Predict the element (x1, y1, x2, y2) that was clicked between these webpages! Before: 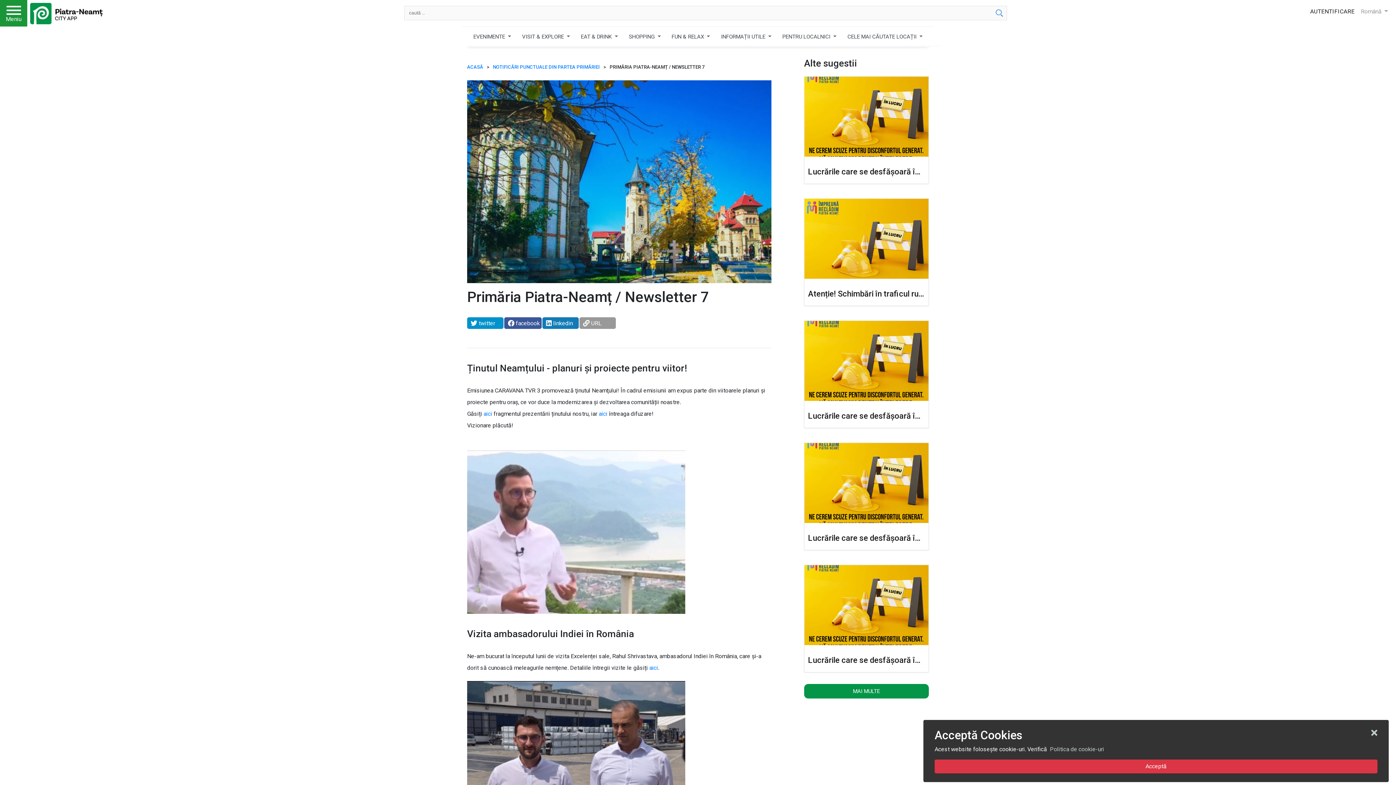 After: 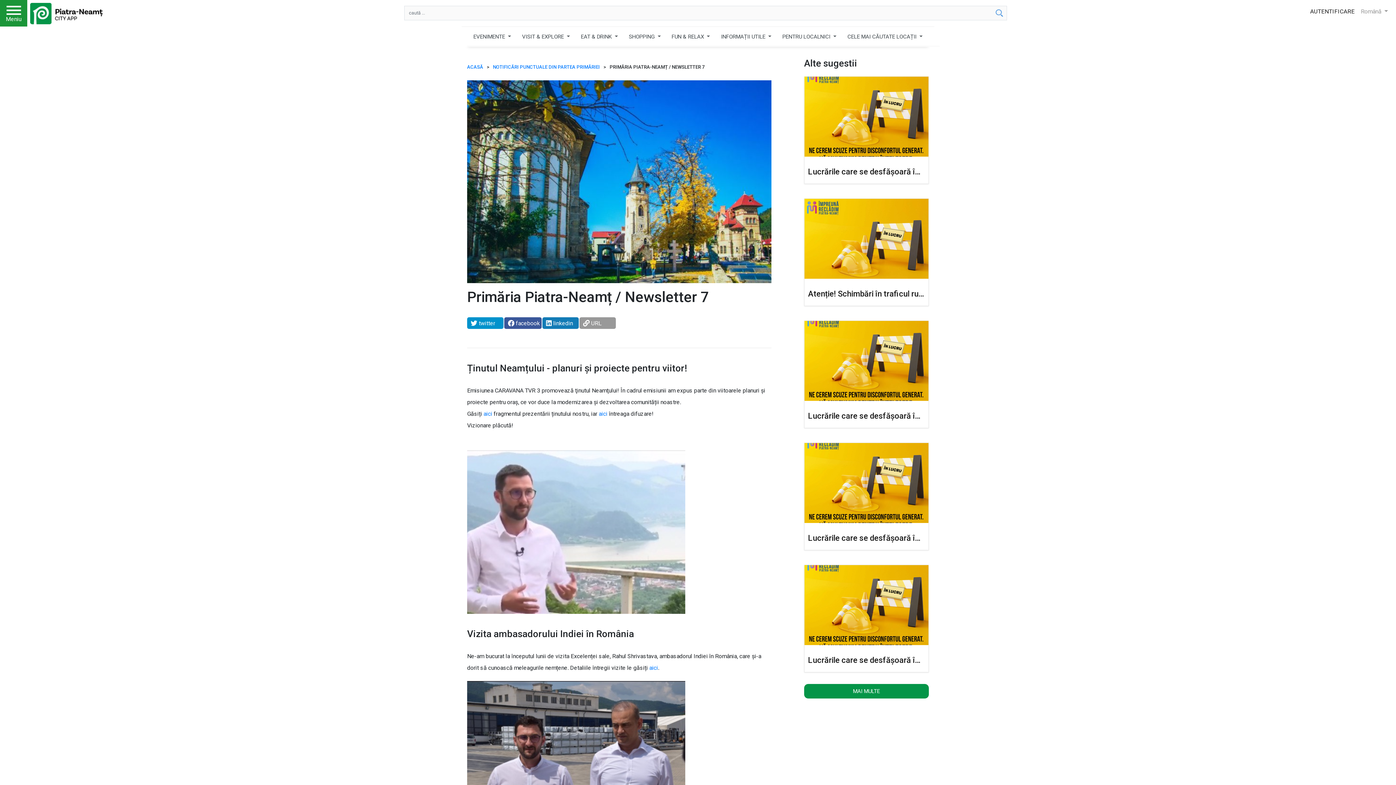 Action: bbox: (1371, 730, 1377, 737)